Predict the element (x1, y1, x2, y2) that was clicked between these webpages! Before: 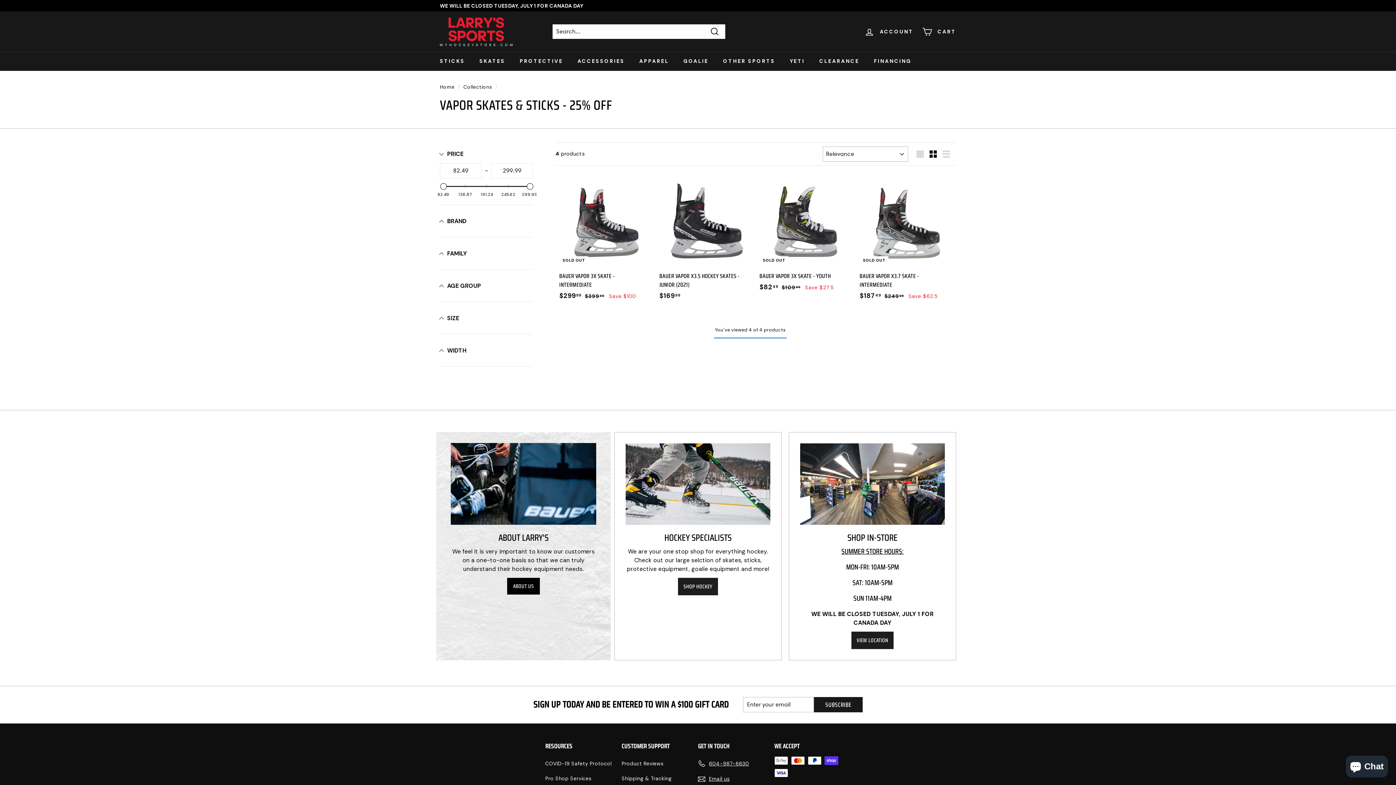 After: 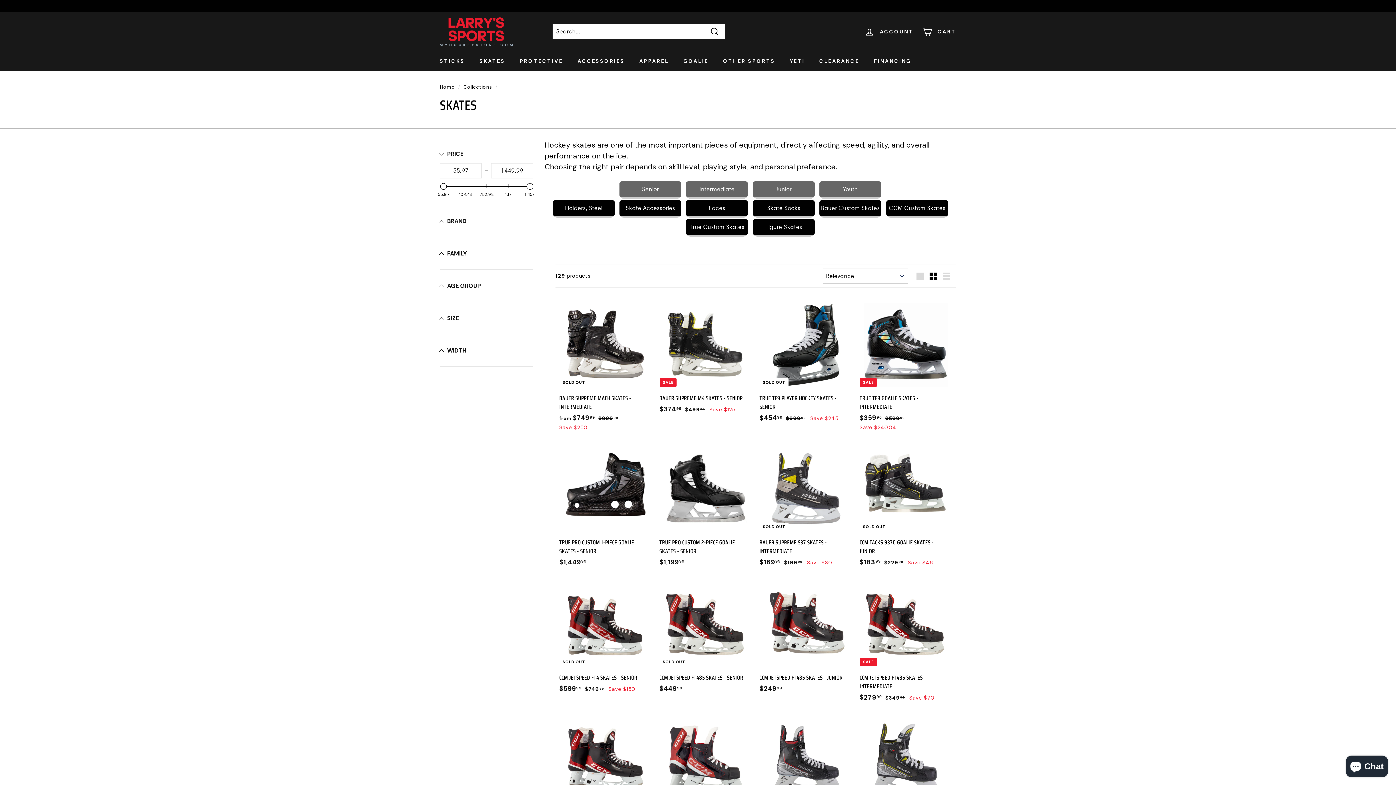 Action: bbox: (678, 578, 718, 595) label: SHOP HOCKEY